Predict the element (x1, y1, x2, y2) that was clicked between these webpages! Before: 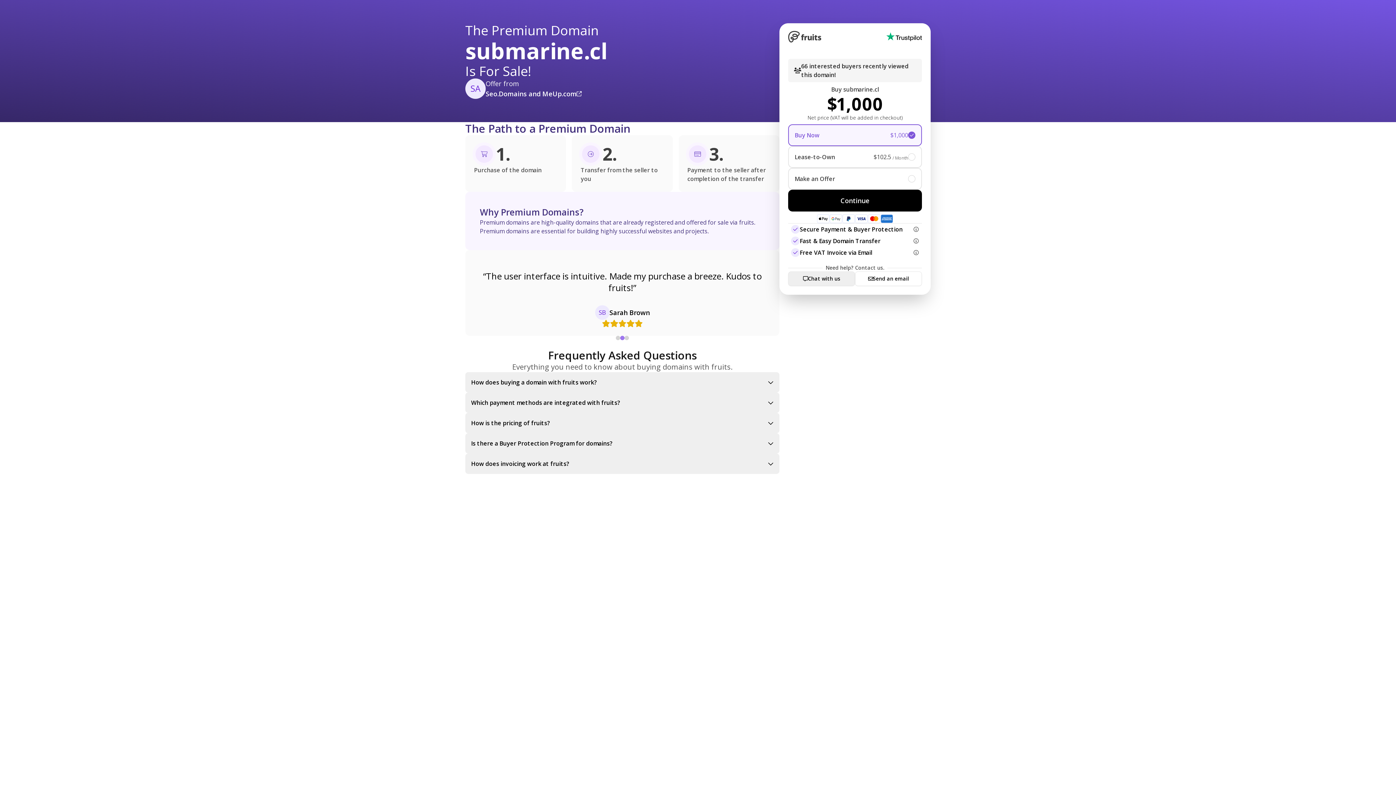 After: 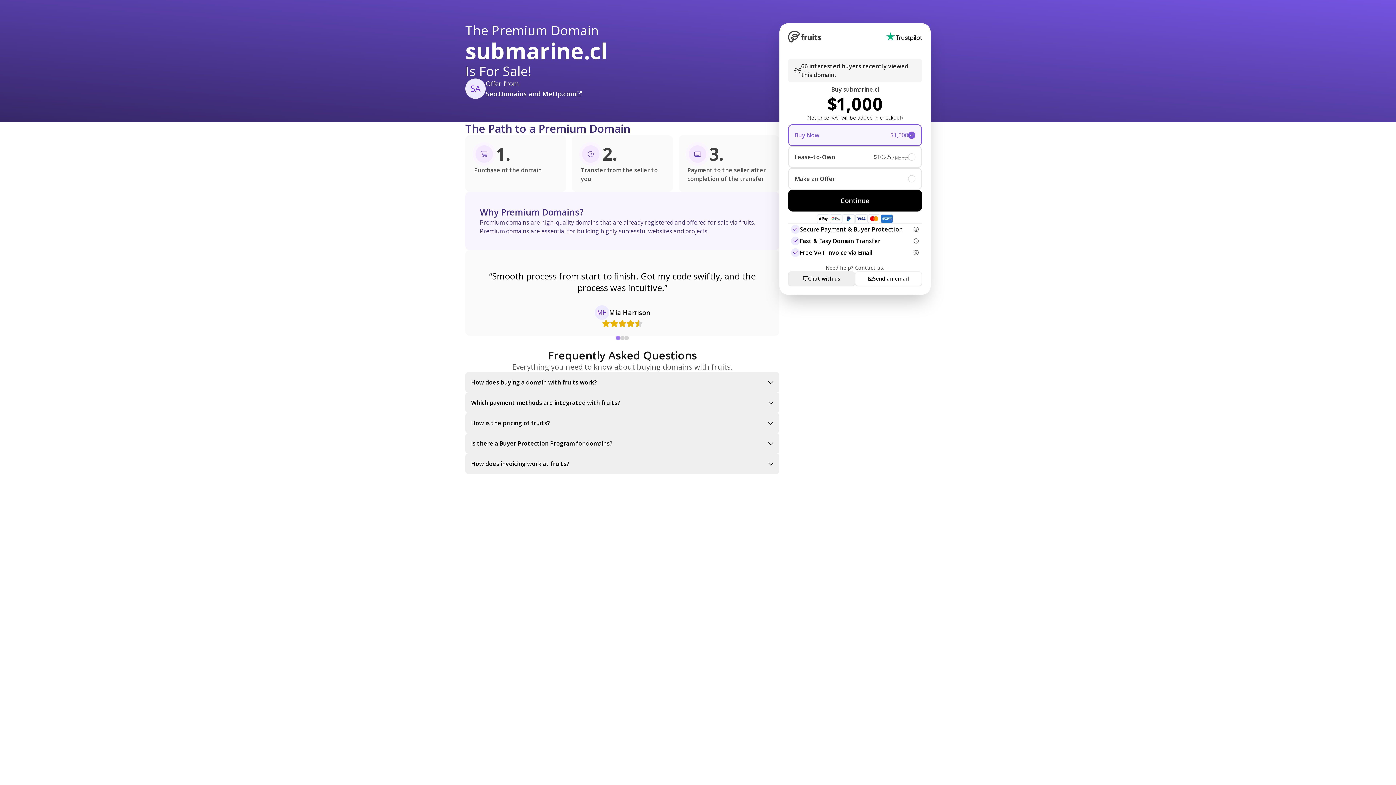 Action: bbox: (485, 88, 581, 98) label: Seo.Domains and MeUp.com